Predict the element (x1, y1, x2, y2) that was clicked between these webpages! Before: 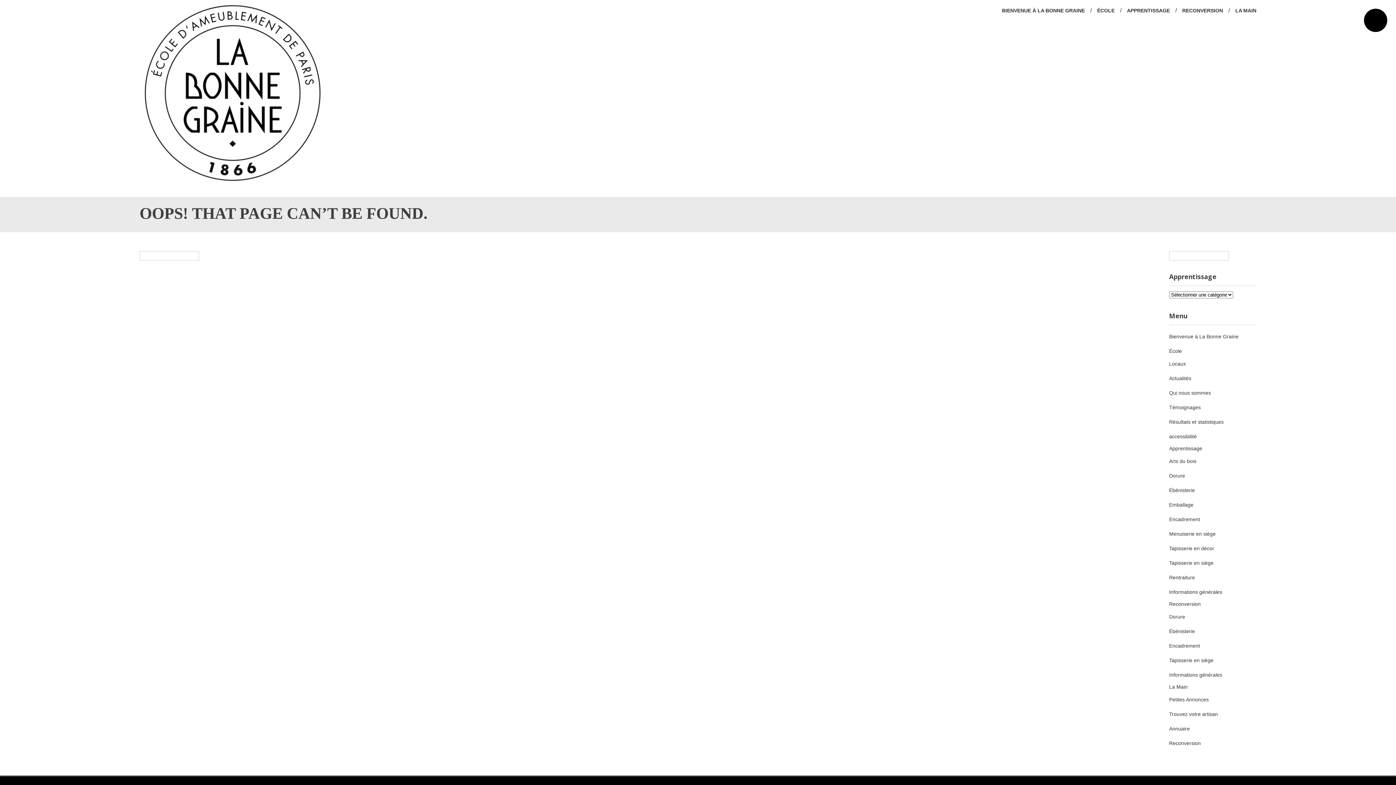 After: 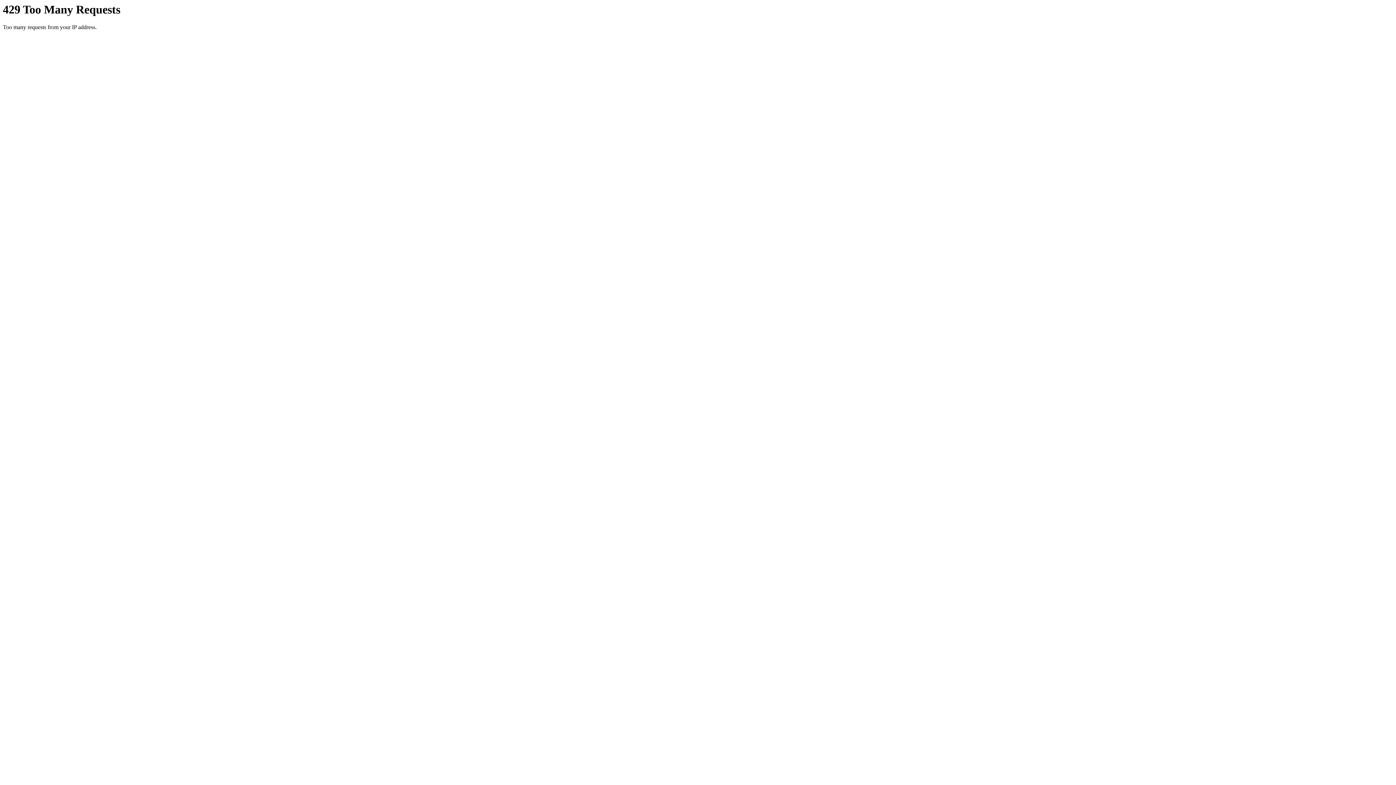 Action: label: Ébénisterie bbox: (1169, 628, 1195, 634)